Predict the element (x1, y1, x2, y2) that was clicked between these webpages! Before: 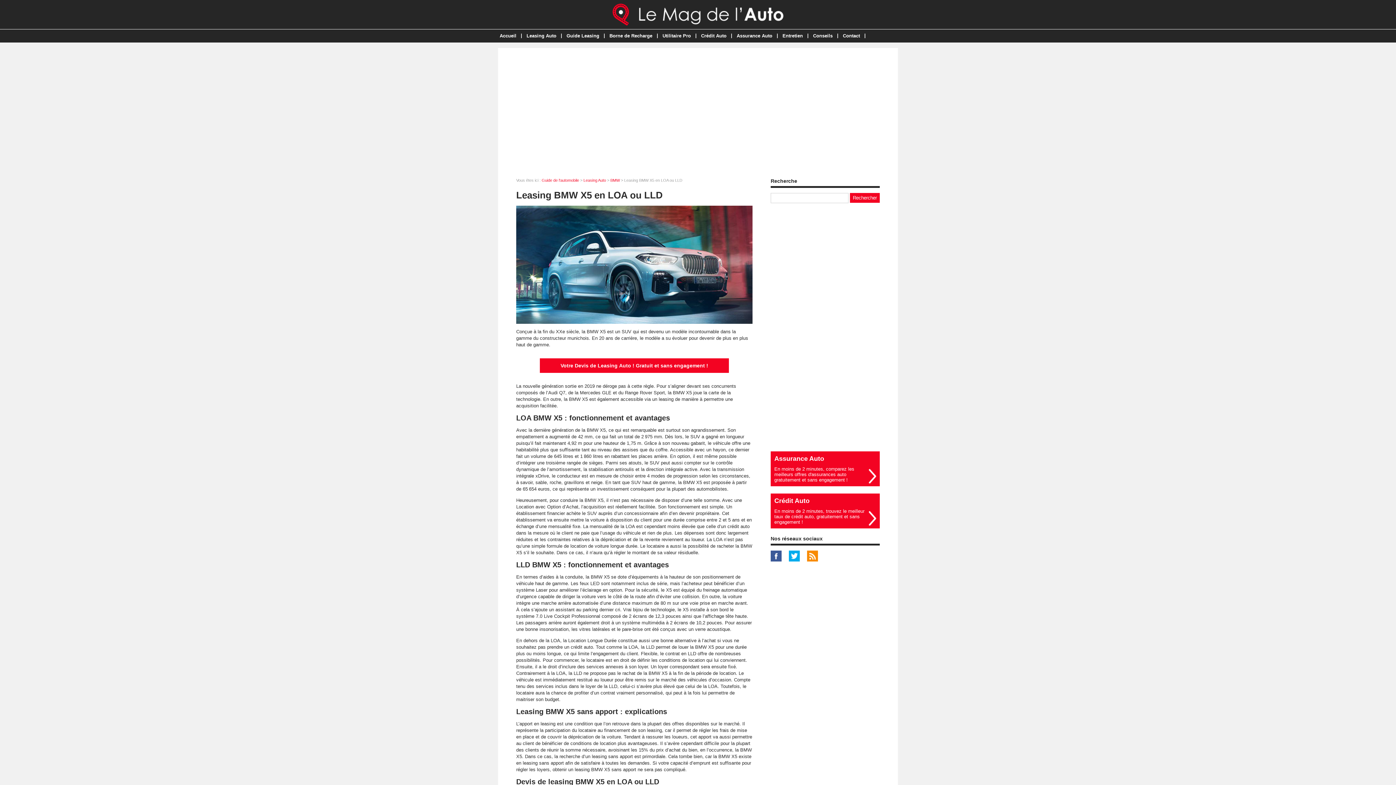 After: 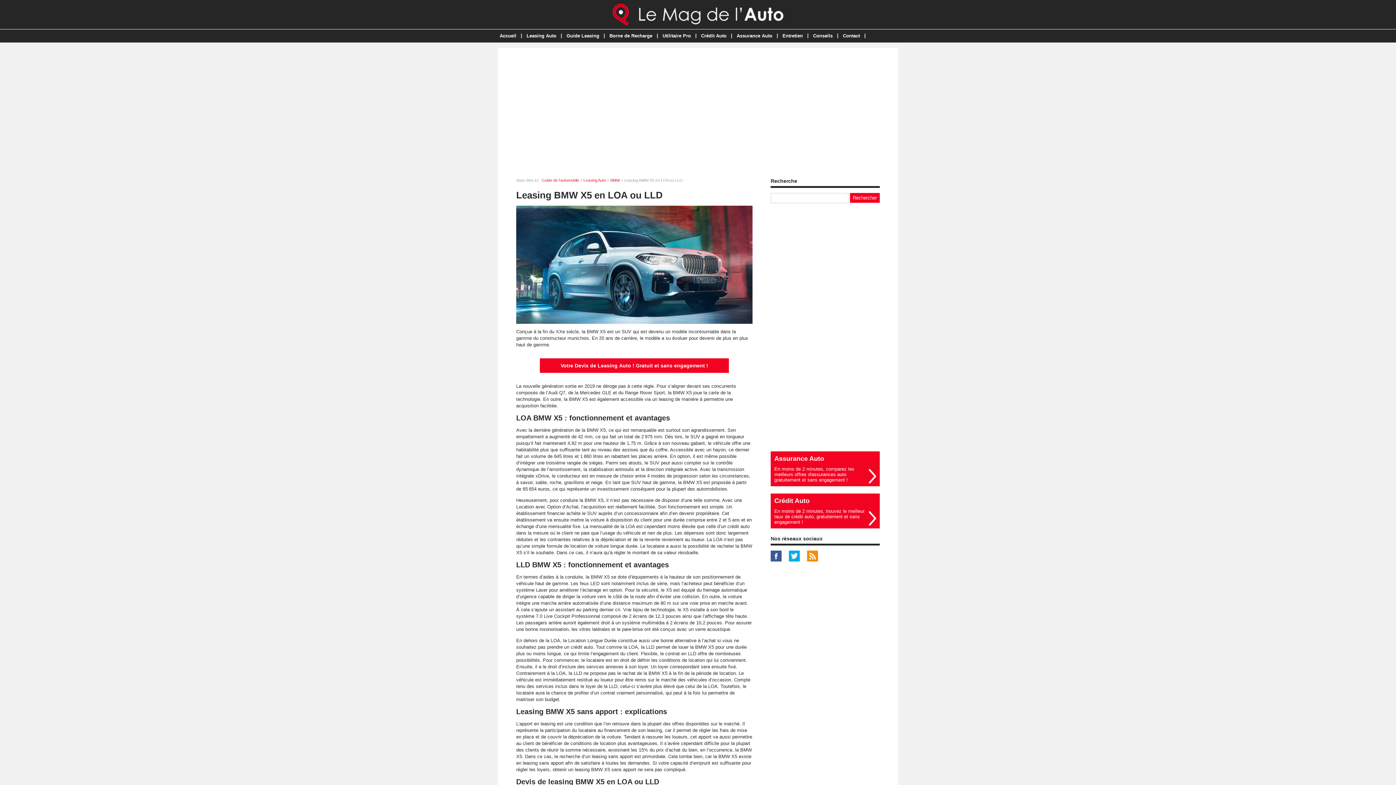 Action: bbox: (807, 557, 824, 562)